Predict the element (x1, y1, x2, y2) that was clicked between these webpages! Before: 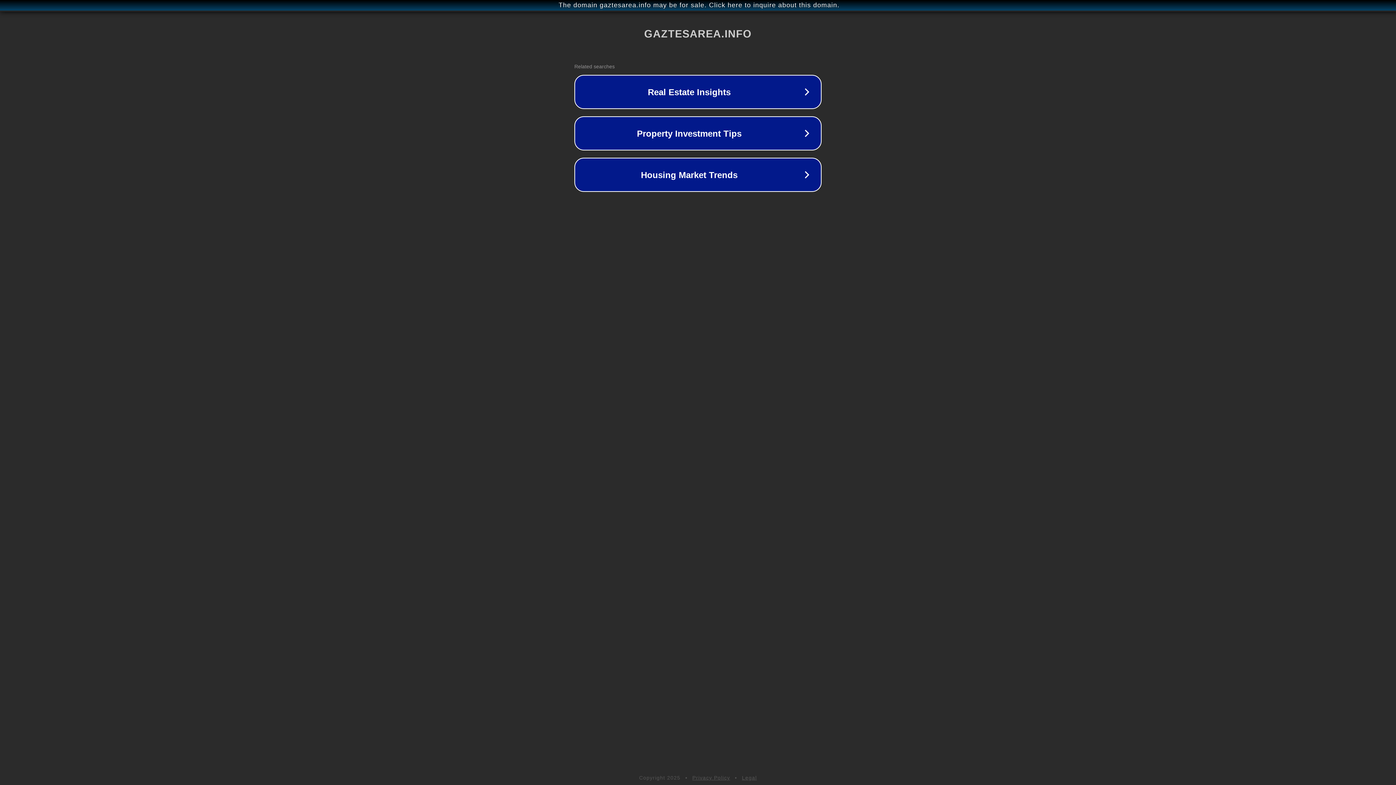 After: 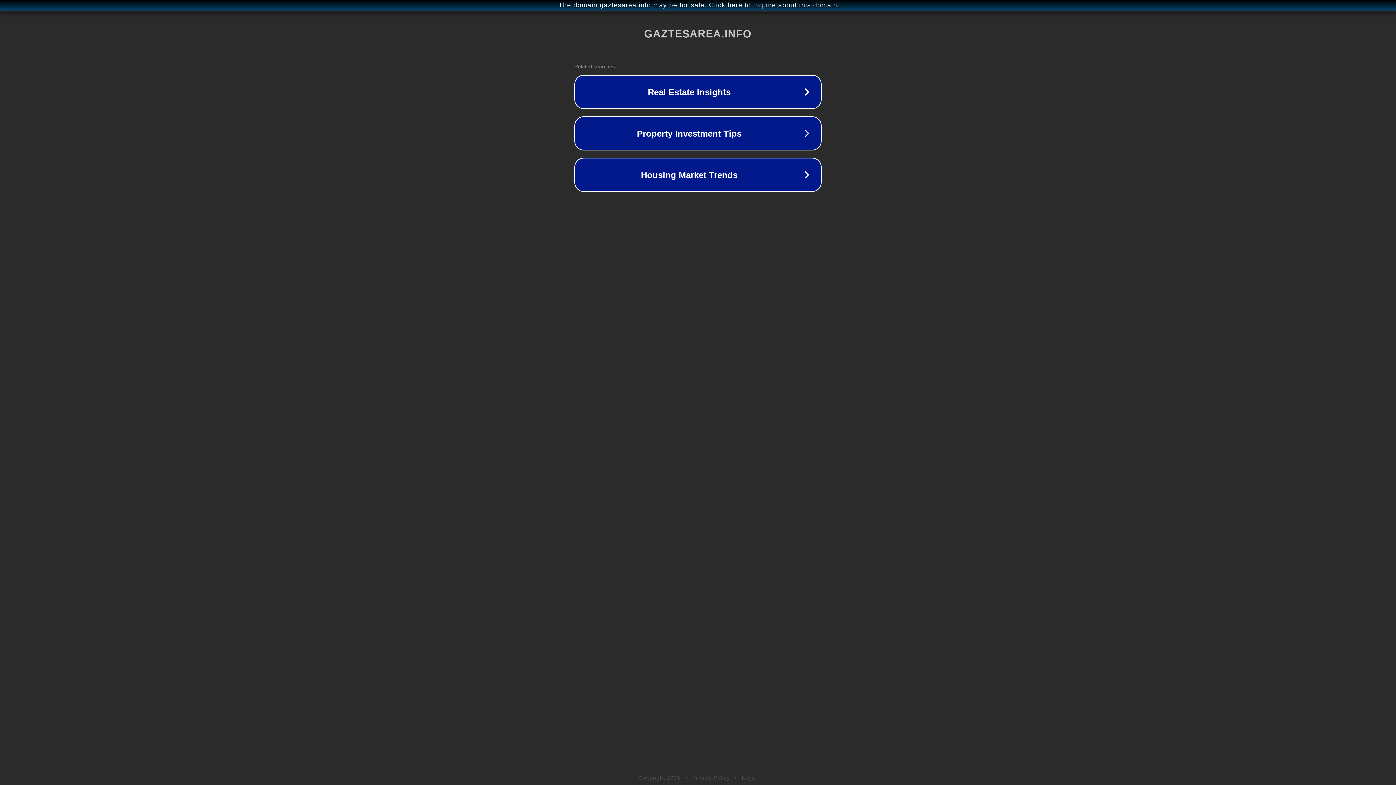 Action: label: Legal bbox: (742, 775, 757, 781)